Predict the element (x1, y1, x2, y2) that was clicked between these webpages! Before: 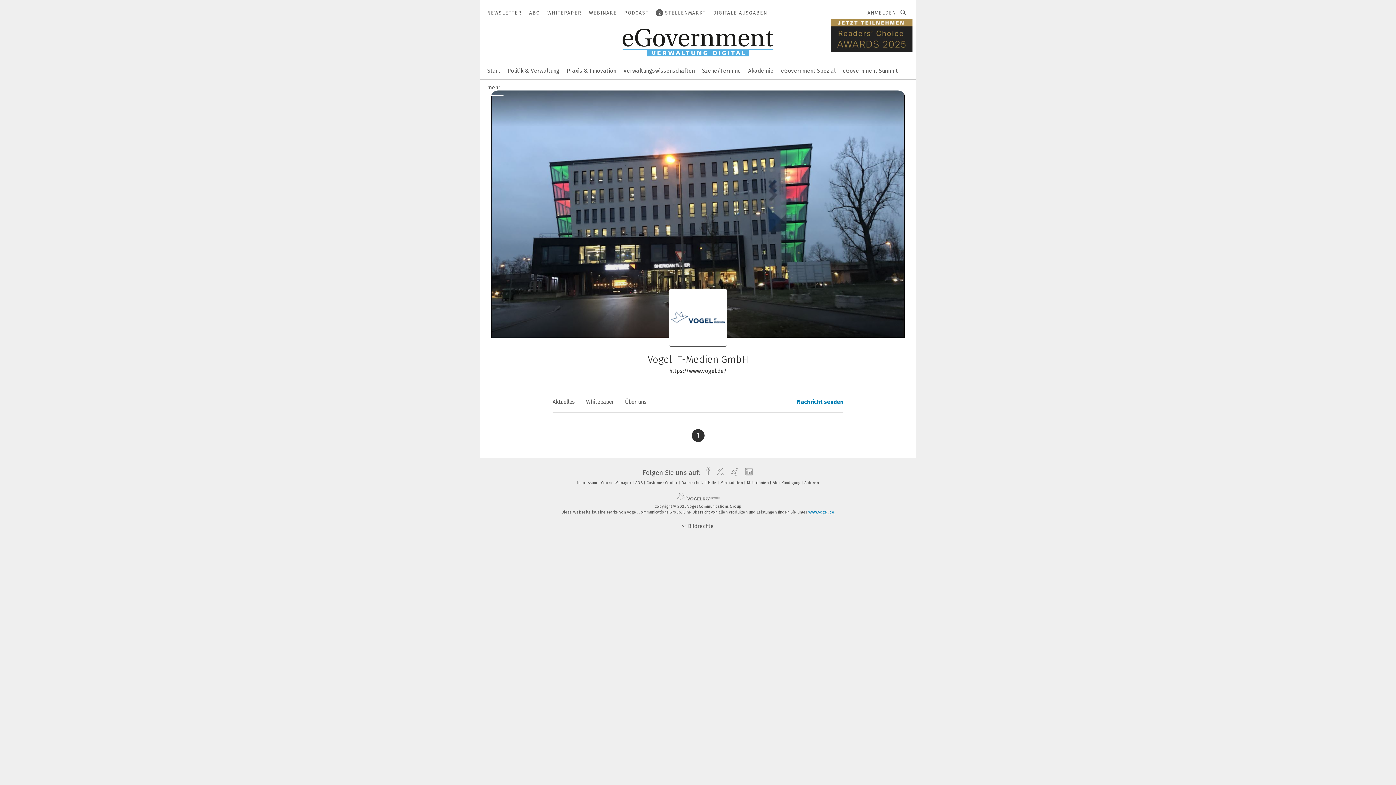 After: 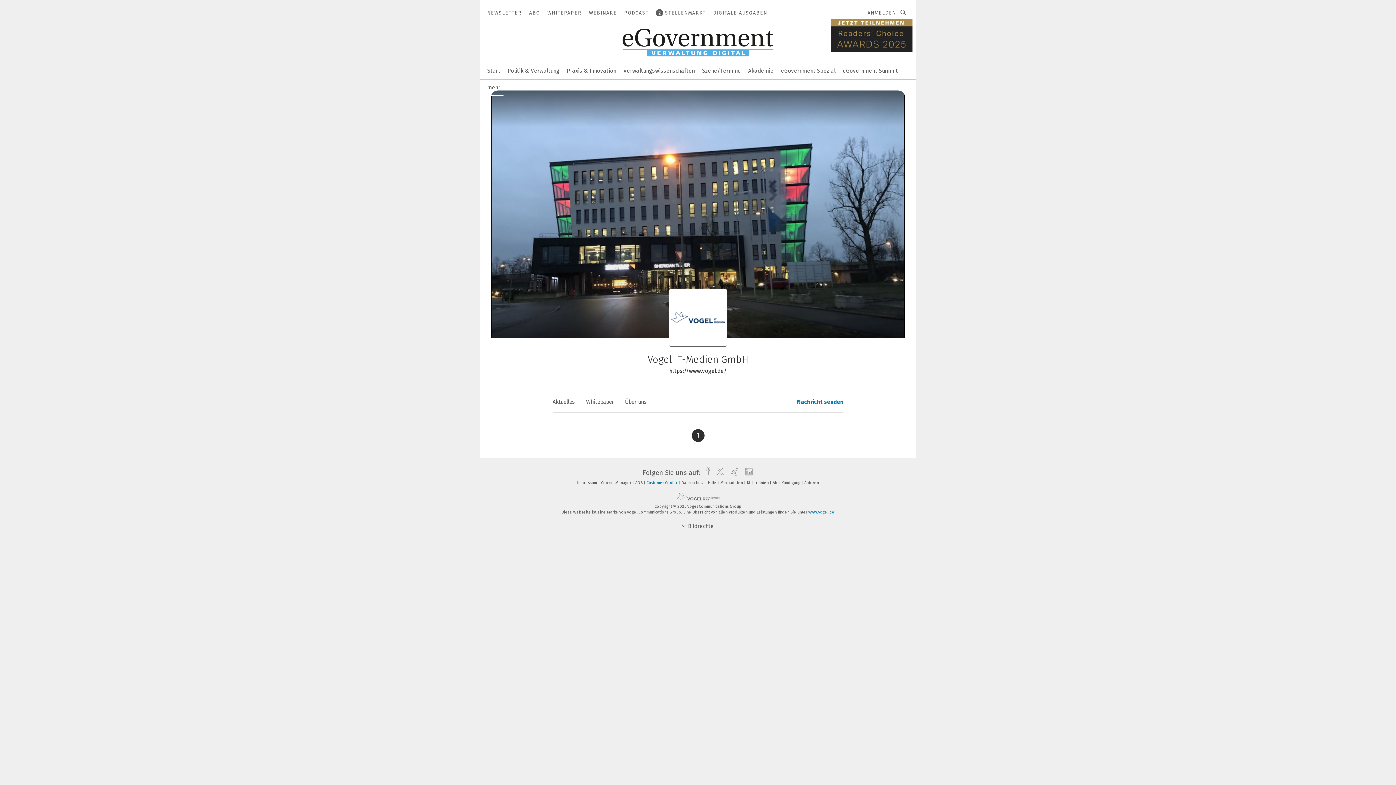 Action: bbox: (646, 480, 680, 485) label: Customer Center 